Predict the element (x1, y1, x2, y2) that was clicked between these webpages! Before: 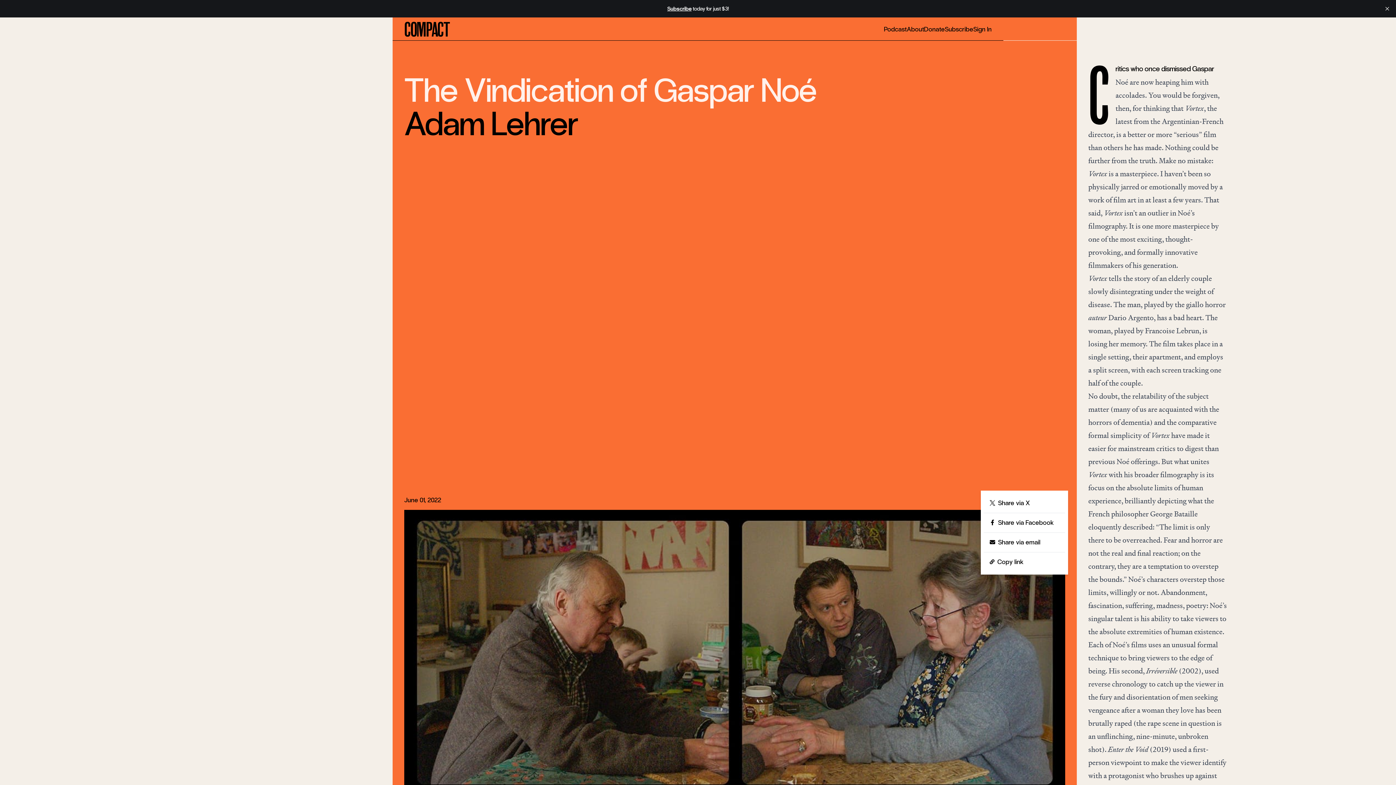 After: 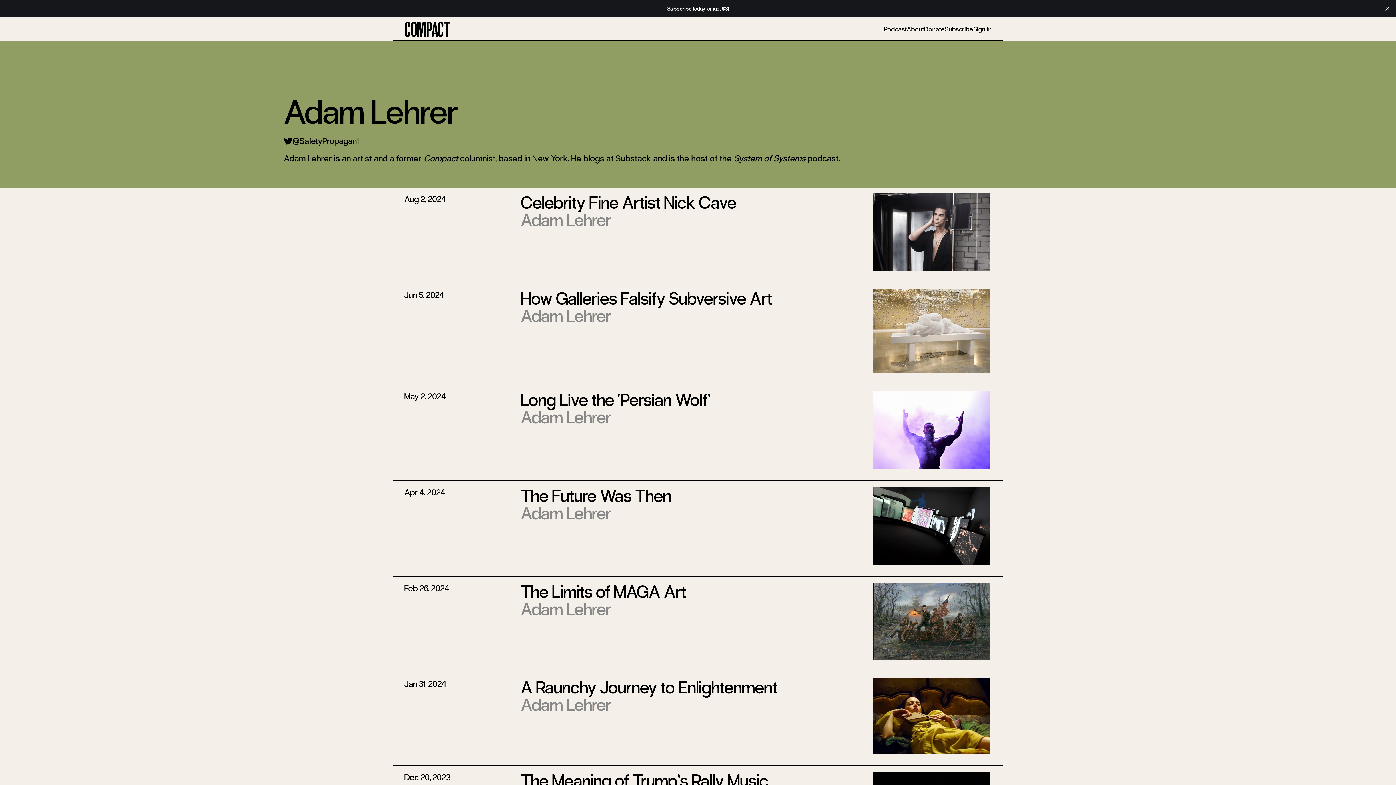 Action: bbox: (404, 104, 578, 144) label: Adam Lehrer